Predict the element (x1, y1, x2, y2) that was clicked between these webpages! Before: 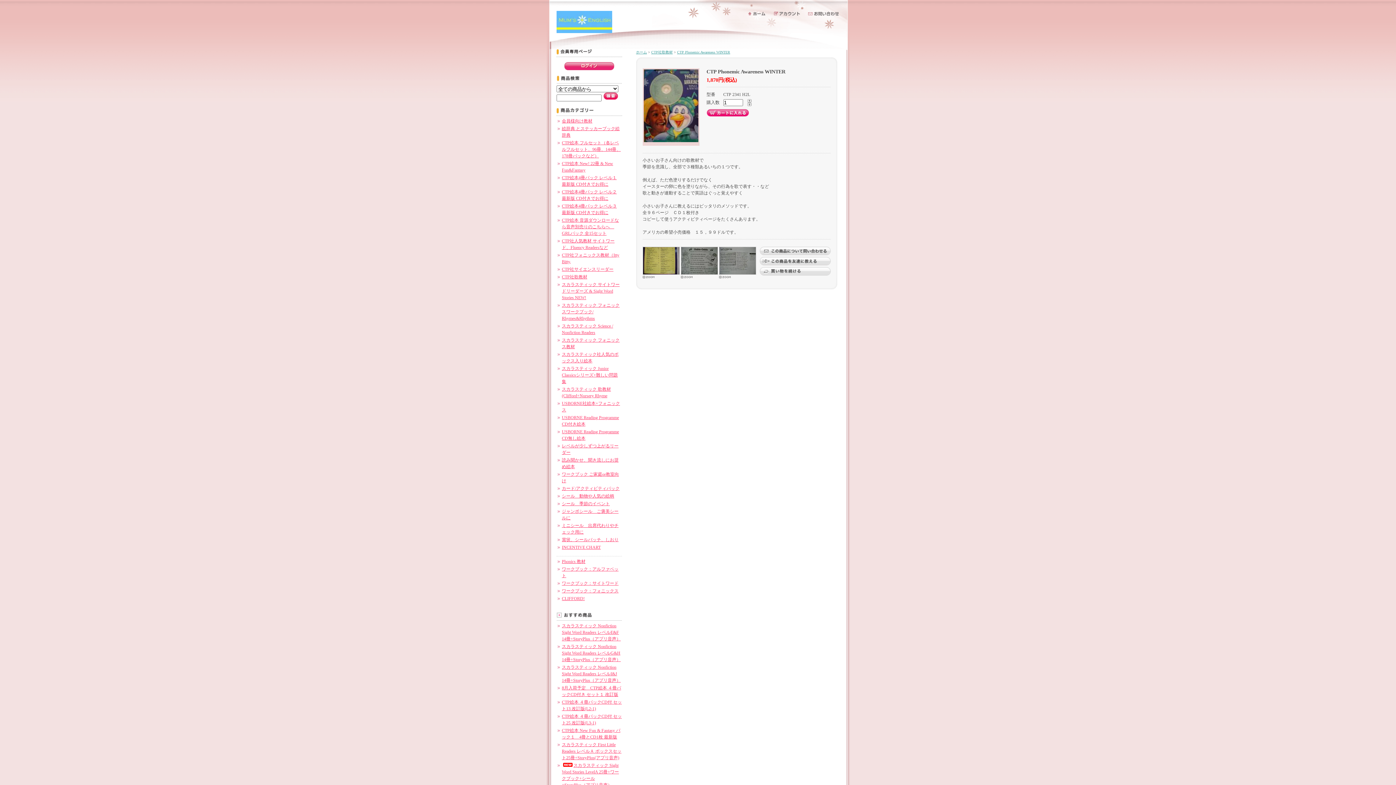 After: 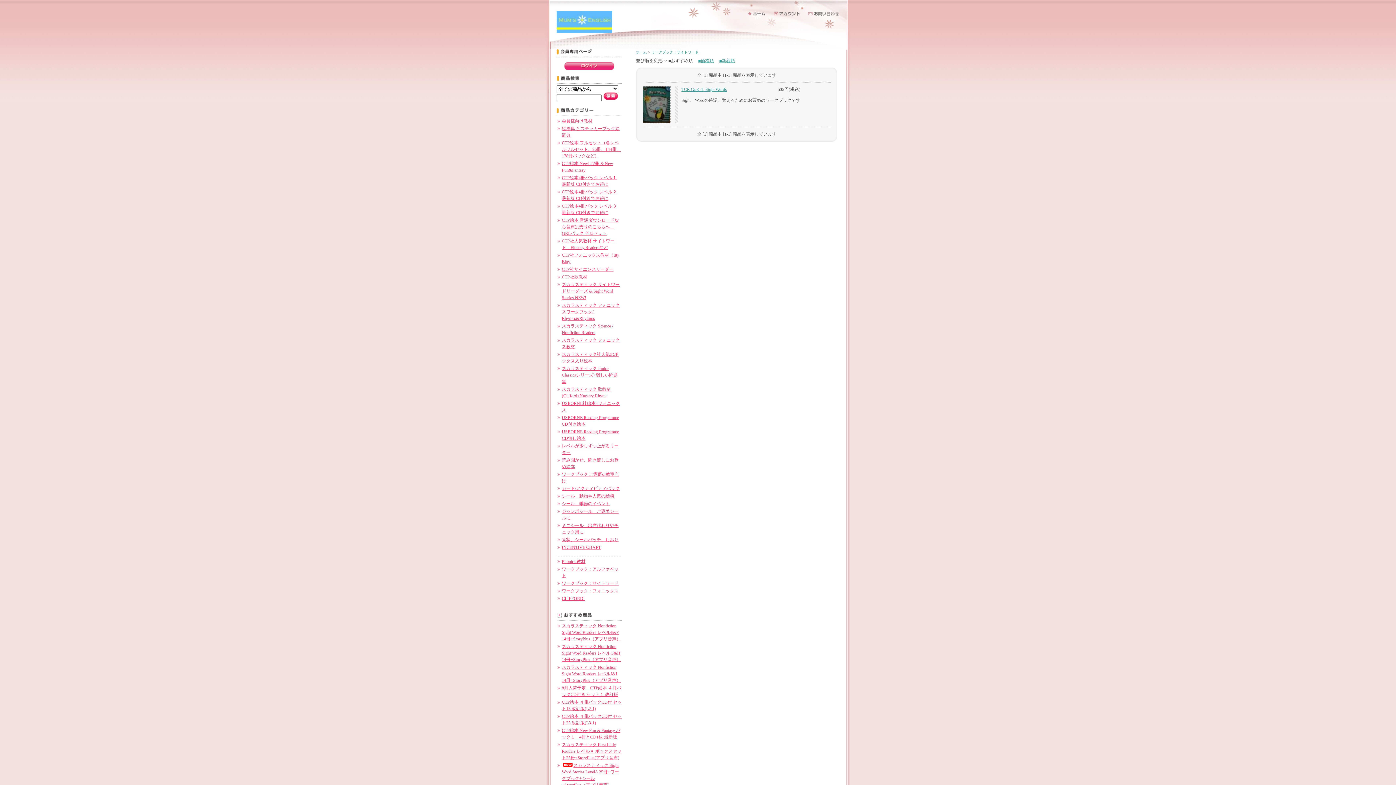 Action: bbox: (562, 581, 618, 586) label: ワークブック：サイトワード